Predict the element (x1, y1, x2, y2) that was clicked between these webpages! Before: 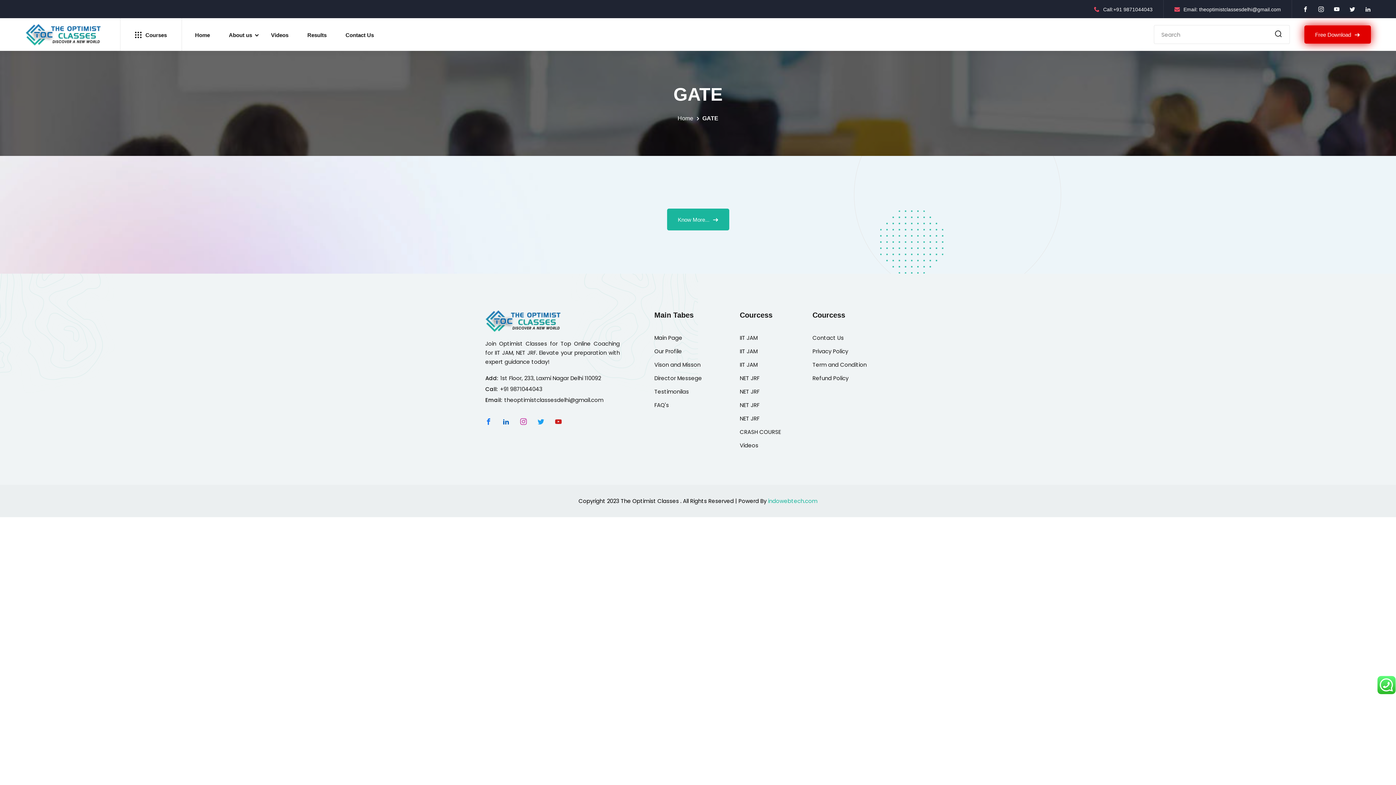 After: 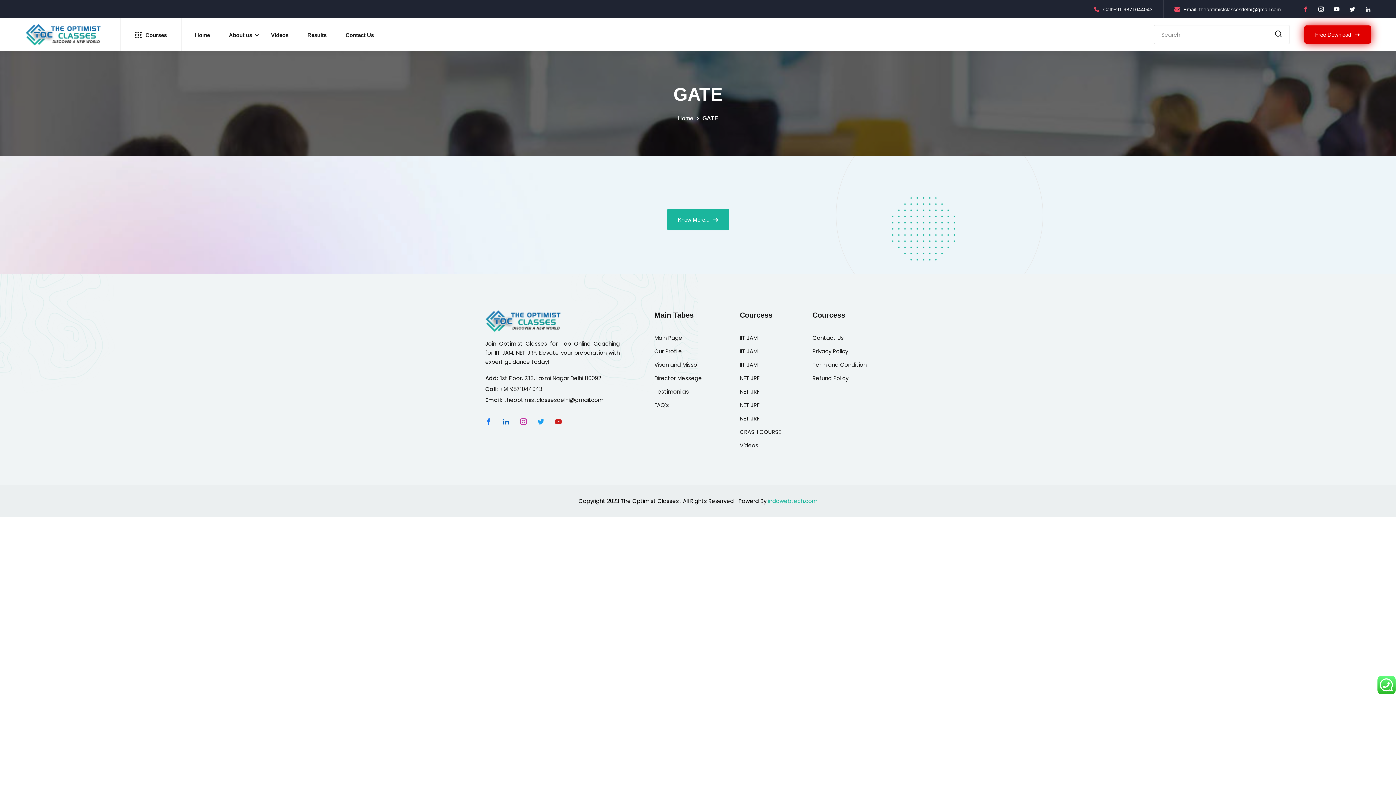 Action: bbox: (1298, 5, 1312, 13)